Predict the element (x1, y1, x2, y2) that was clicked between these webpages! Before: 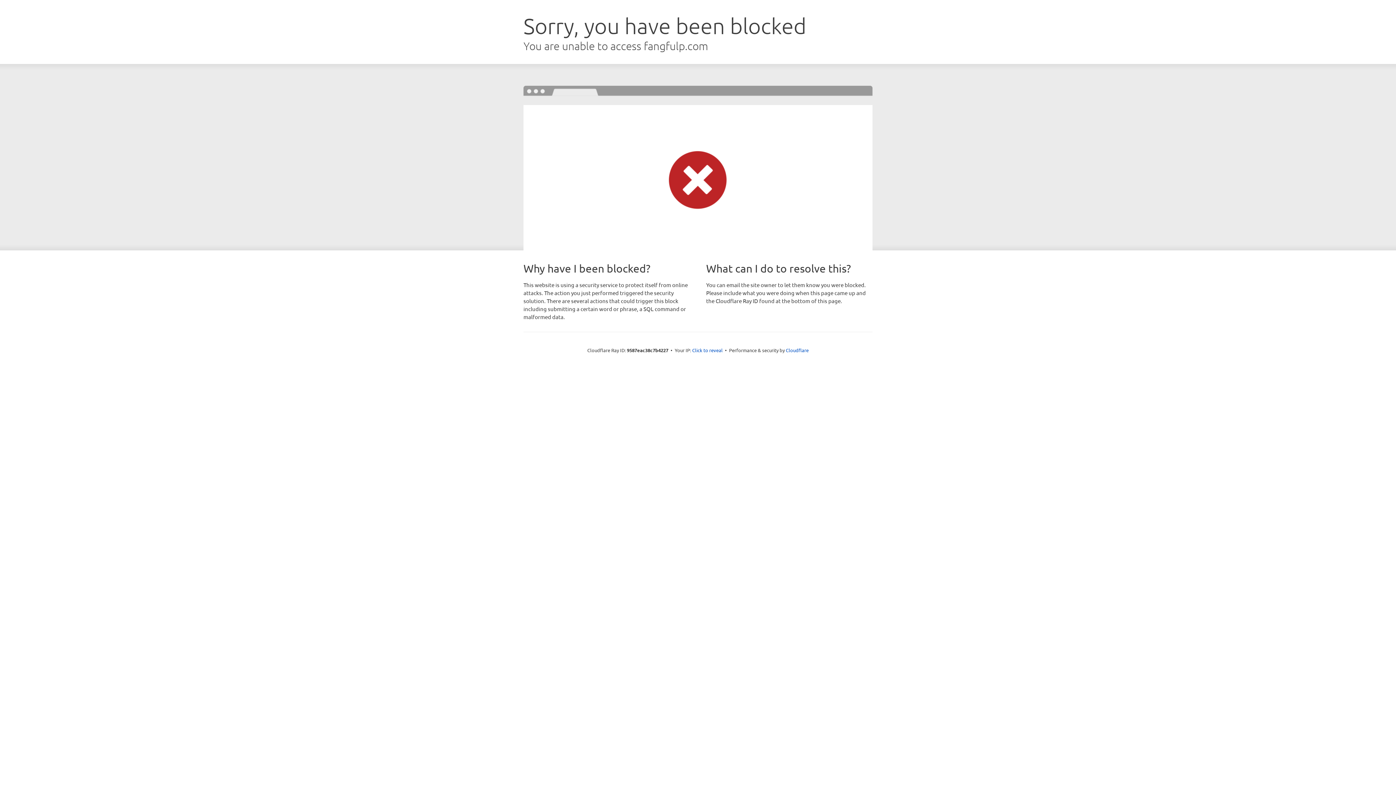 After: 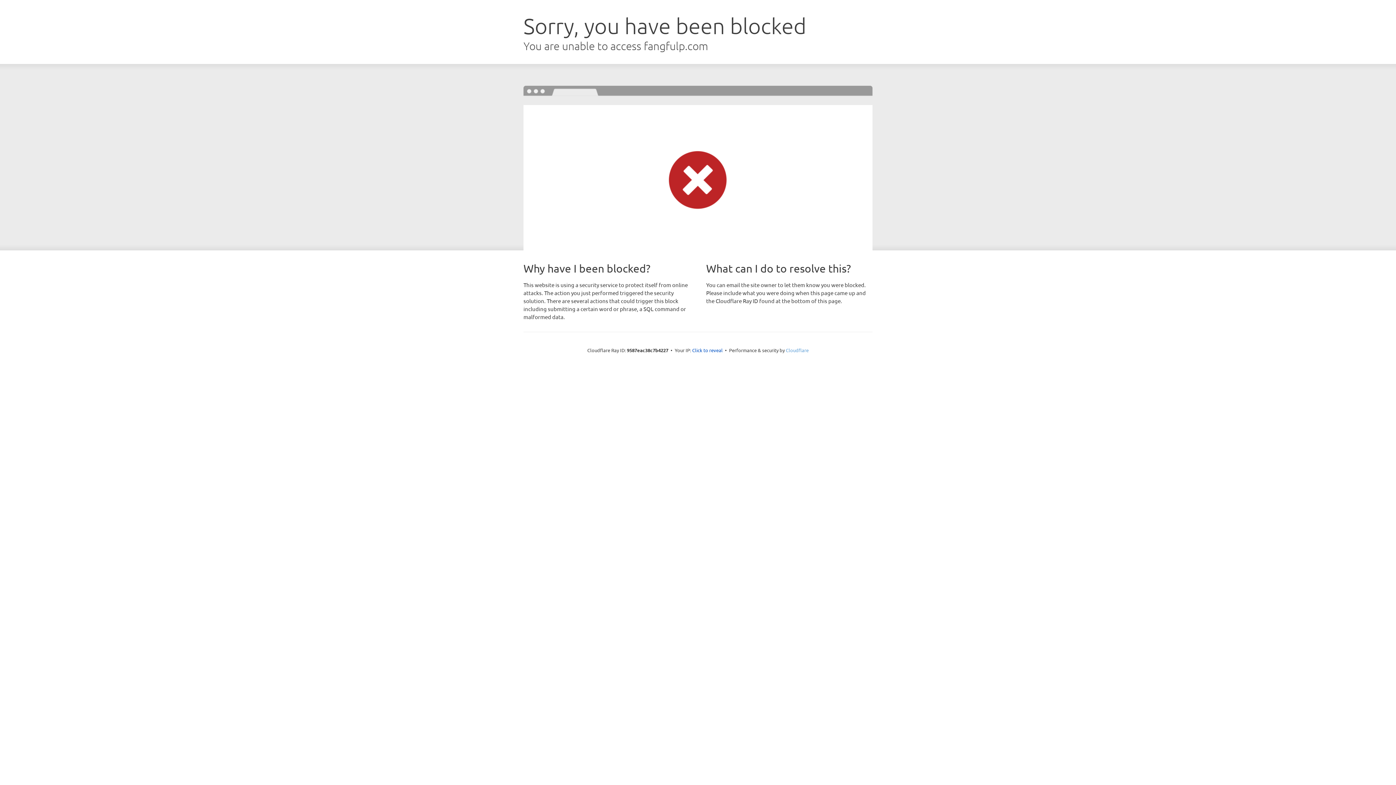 Action: bbox: (786, 347, 808, 353) label: Cloudflare